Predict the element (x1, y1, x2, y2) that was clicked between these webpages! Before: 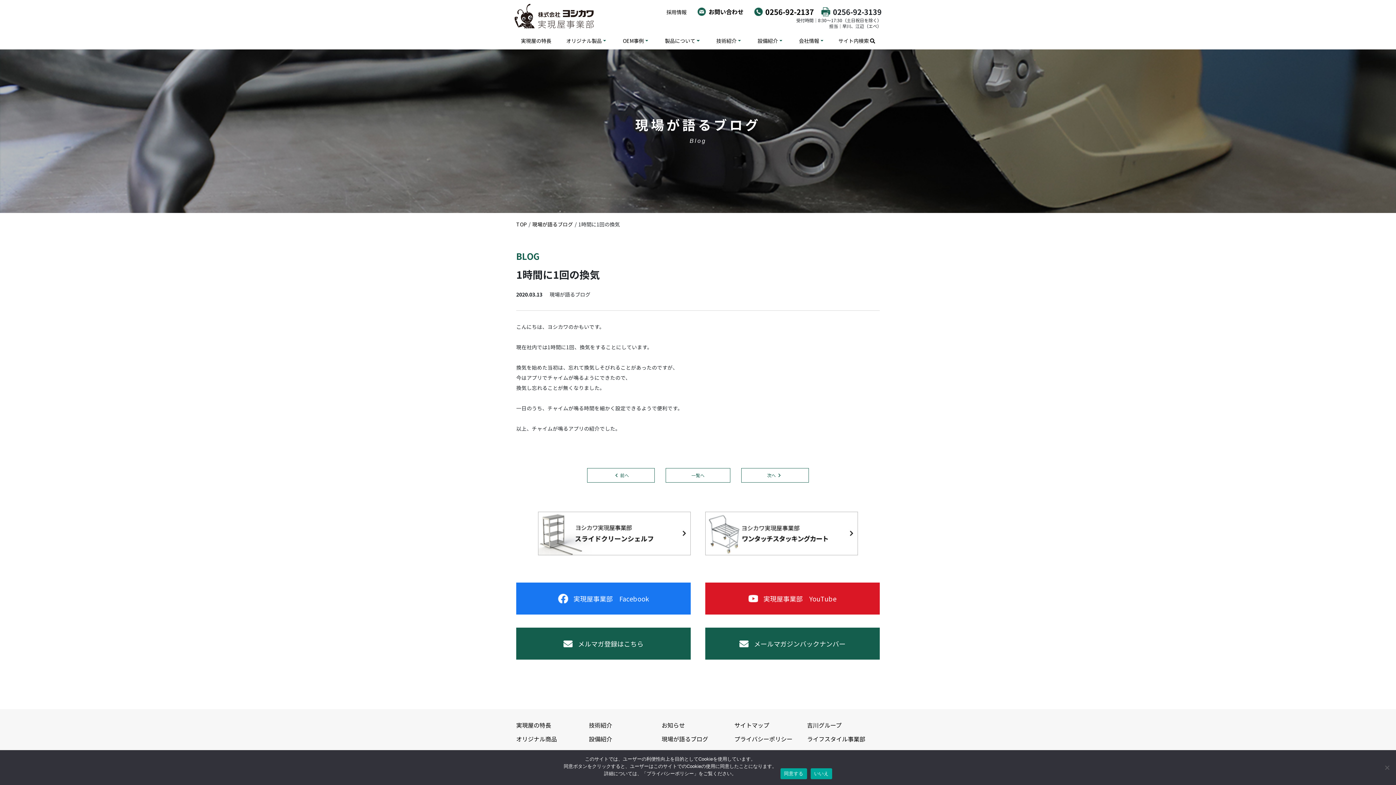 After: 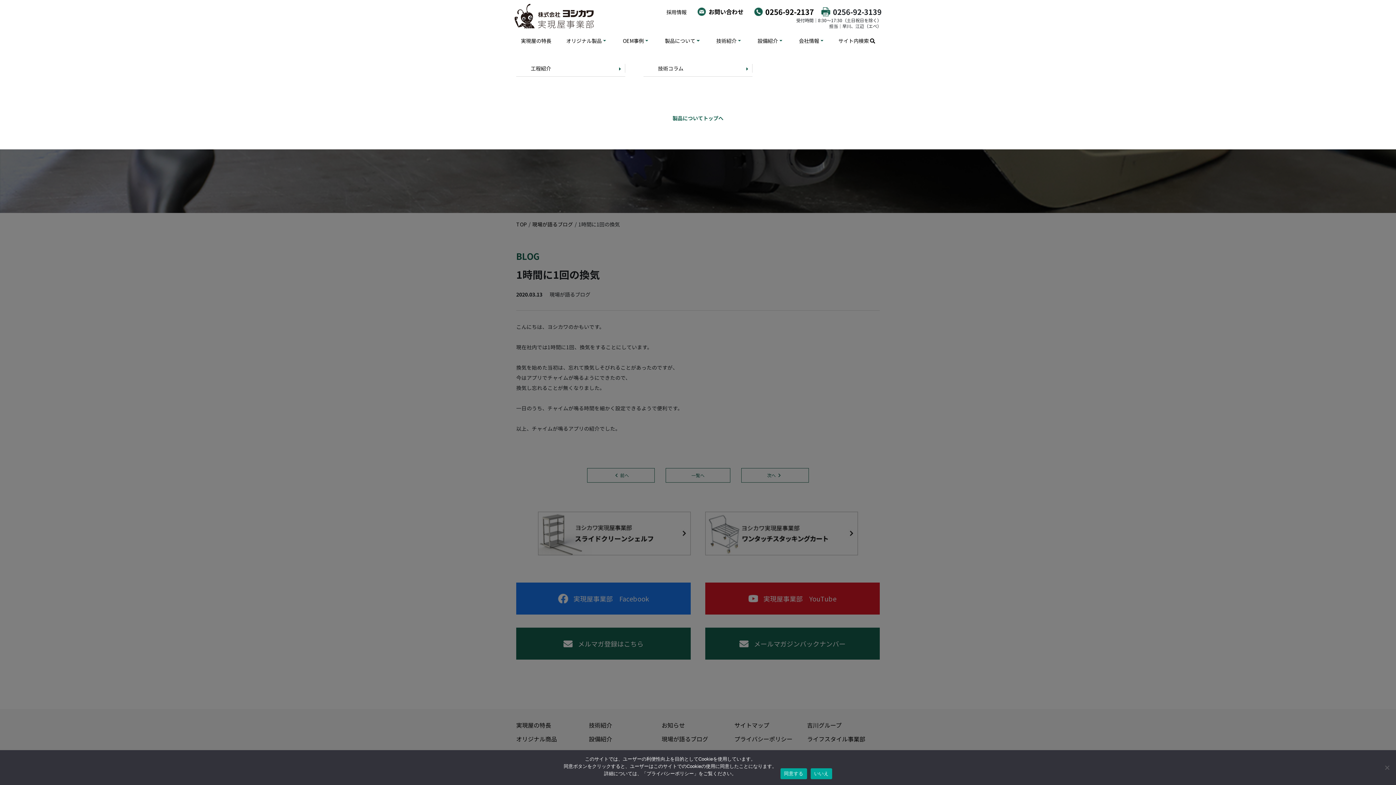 Action: bbox: (663, 35, 701, 45) label: 製品について